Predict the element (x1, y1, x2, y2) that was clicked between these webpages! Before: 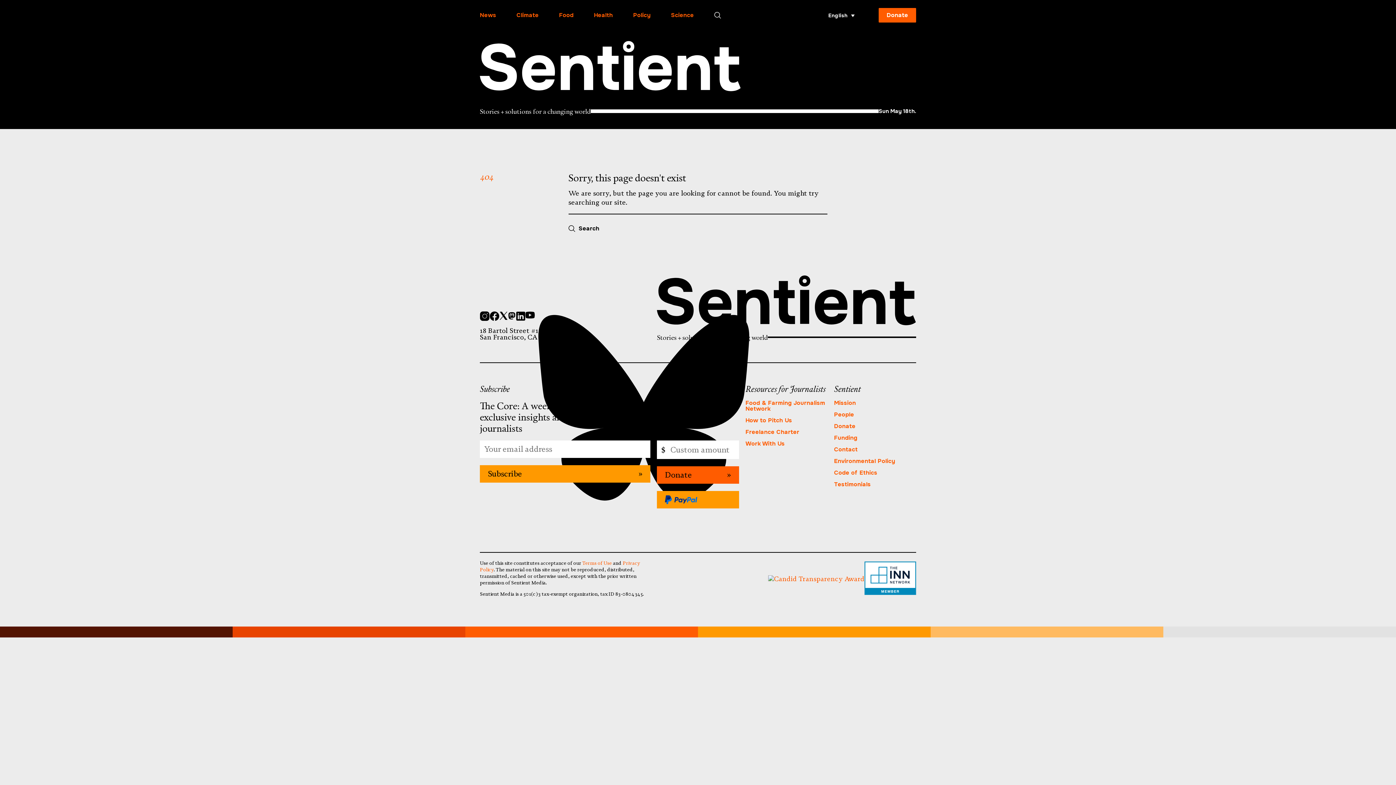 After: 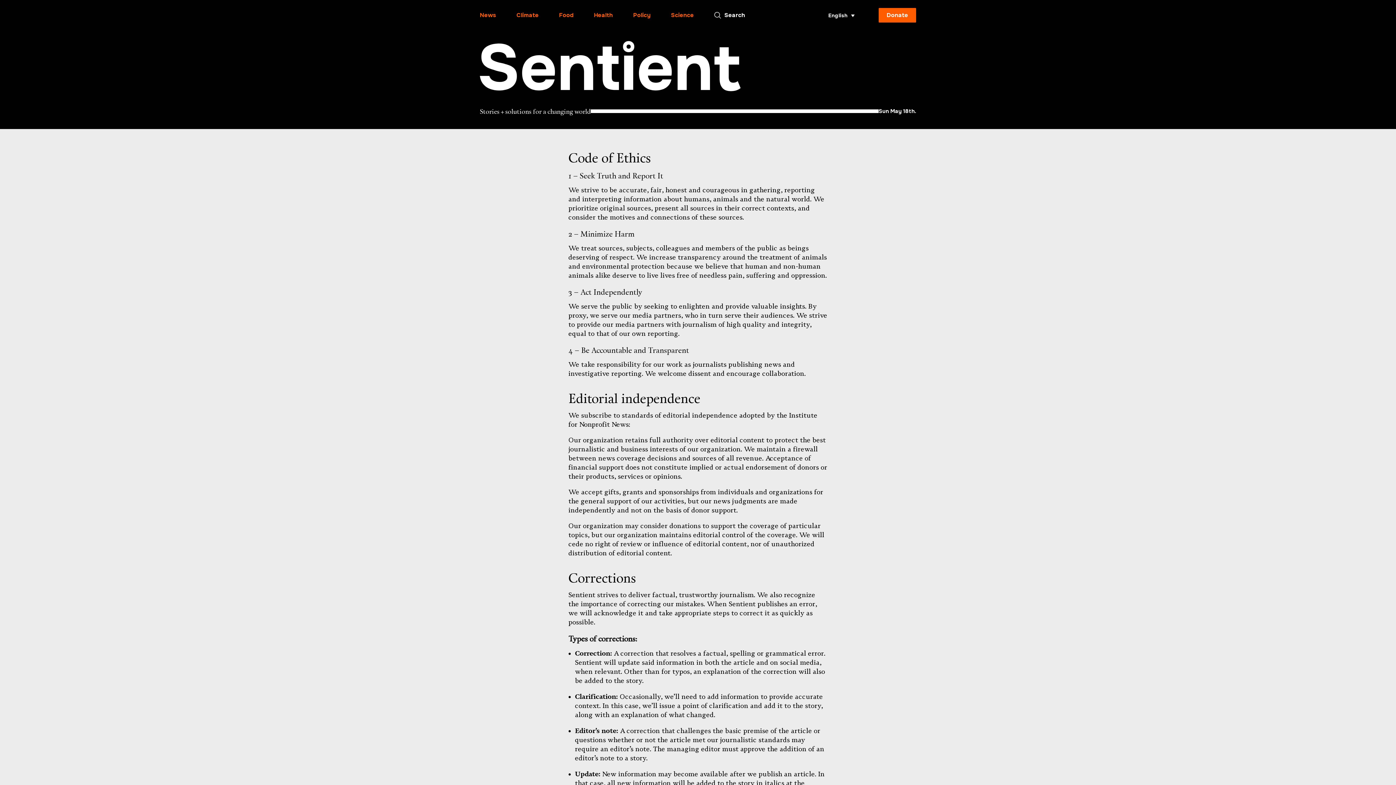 Action: bbox: (834, 469, 877, 476) label: Code of Ethics